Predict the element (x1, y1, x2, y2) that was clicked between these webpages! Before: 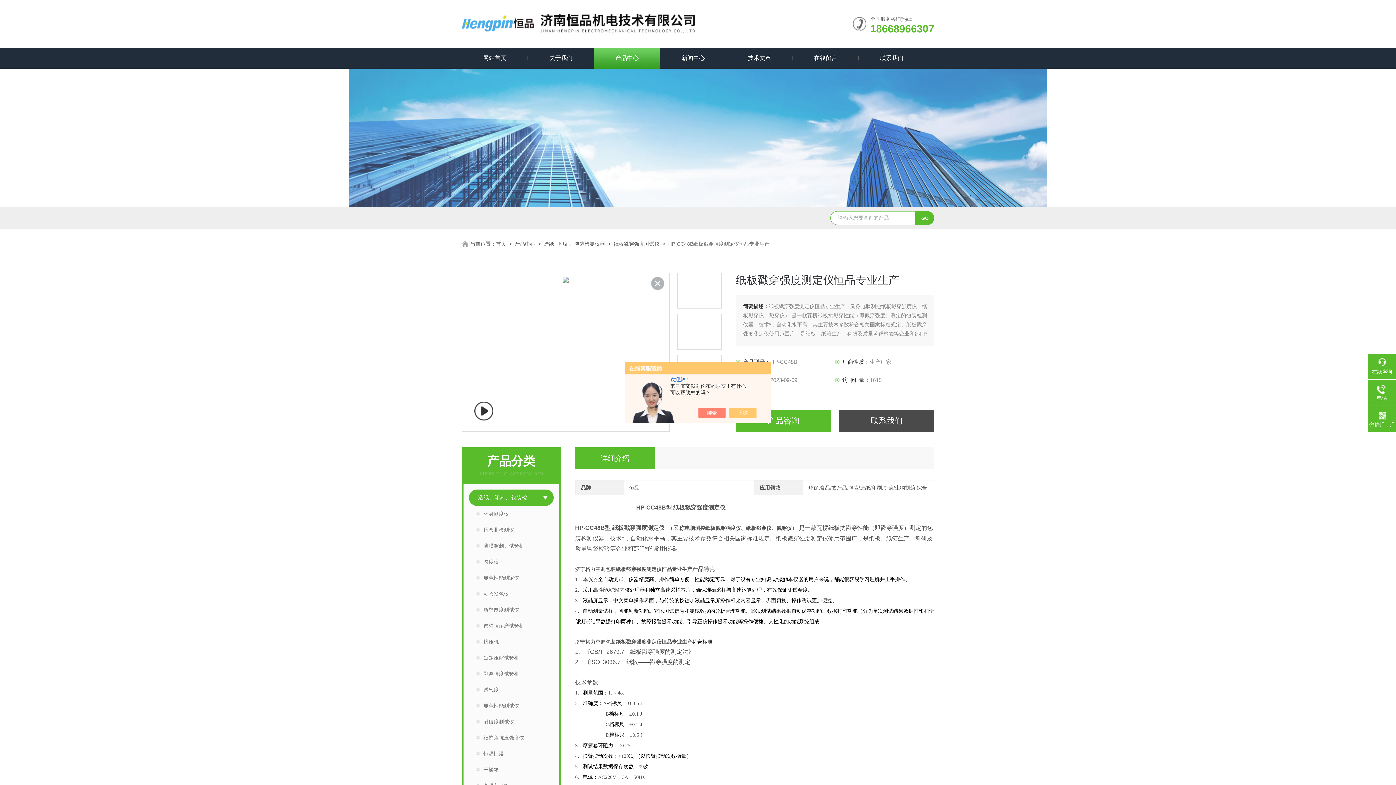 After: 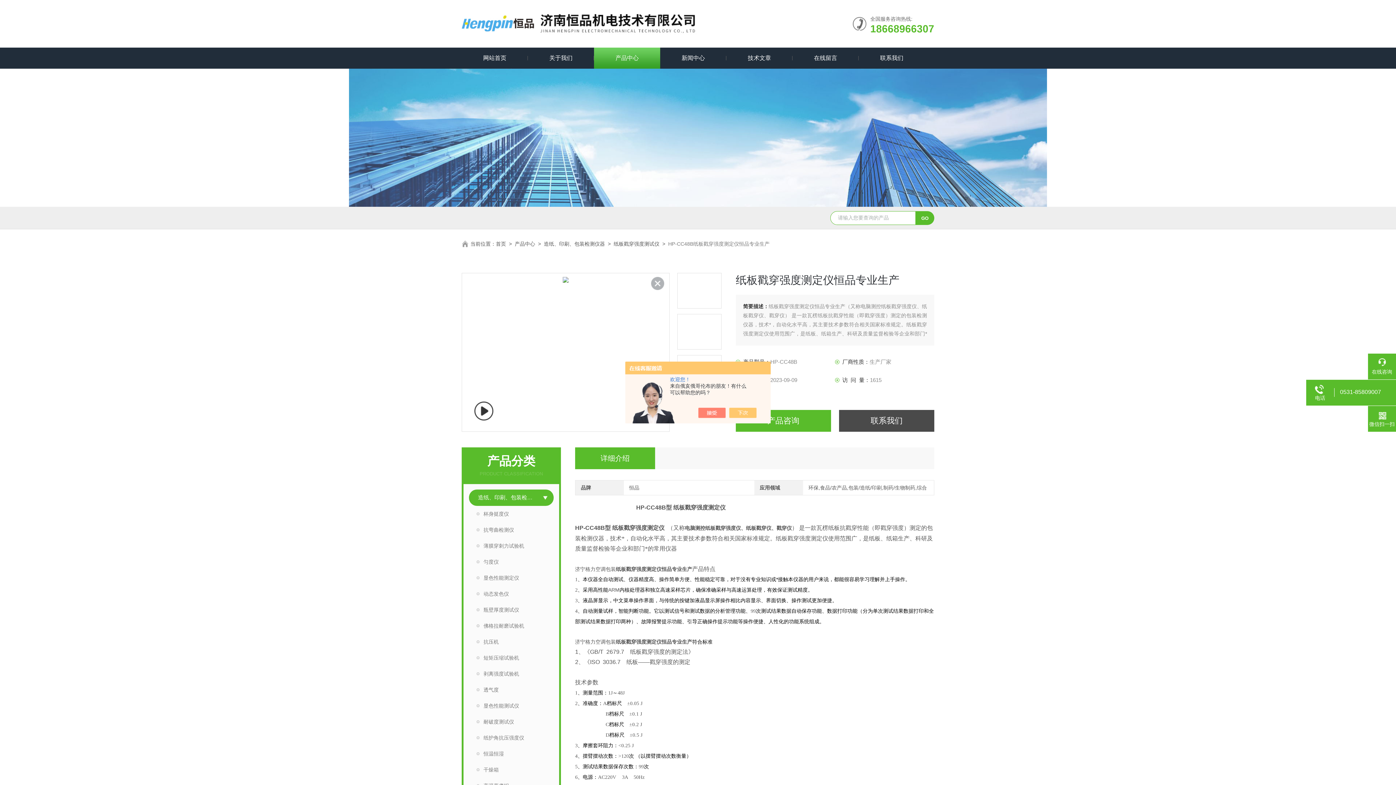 Action: label: 电话 bbox: (1368, 384, 1396, 401)